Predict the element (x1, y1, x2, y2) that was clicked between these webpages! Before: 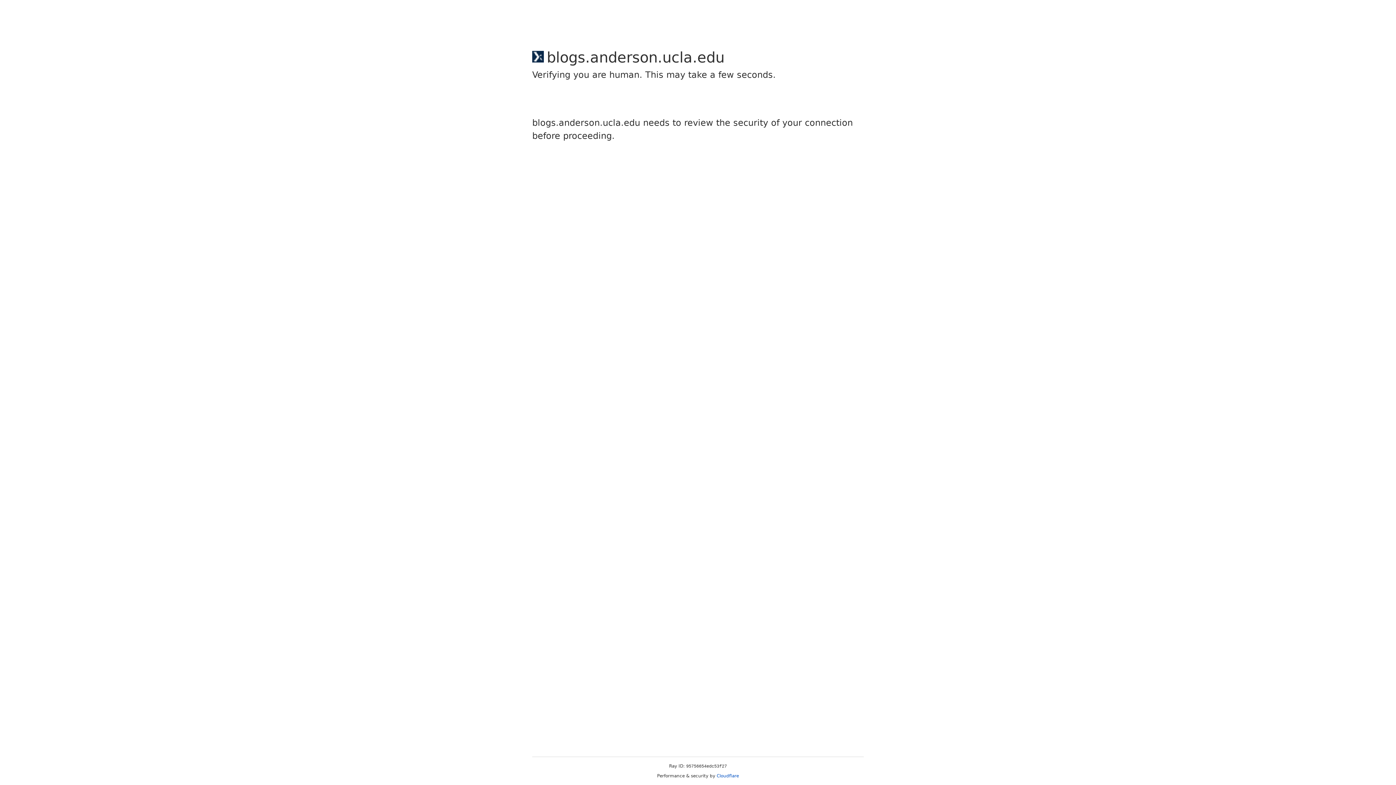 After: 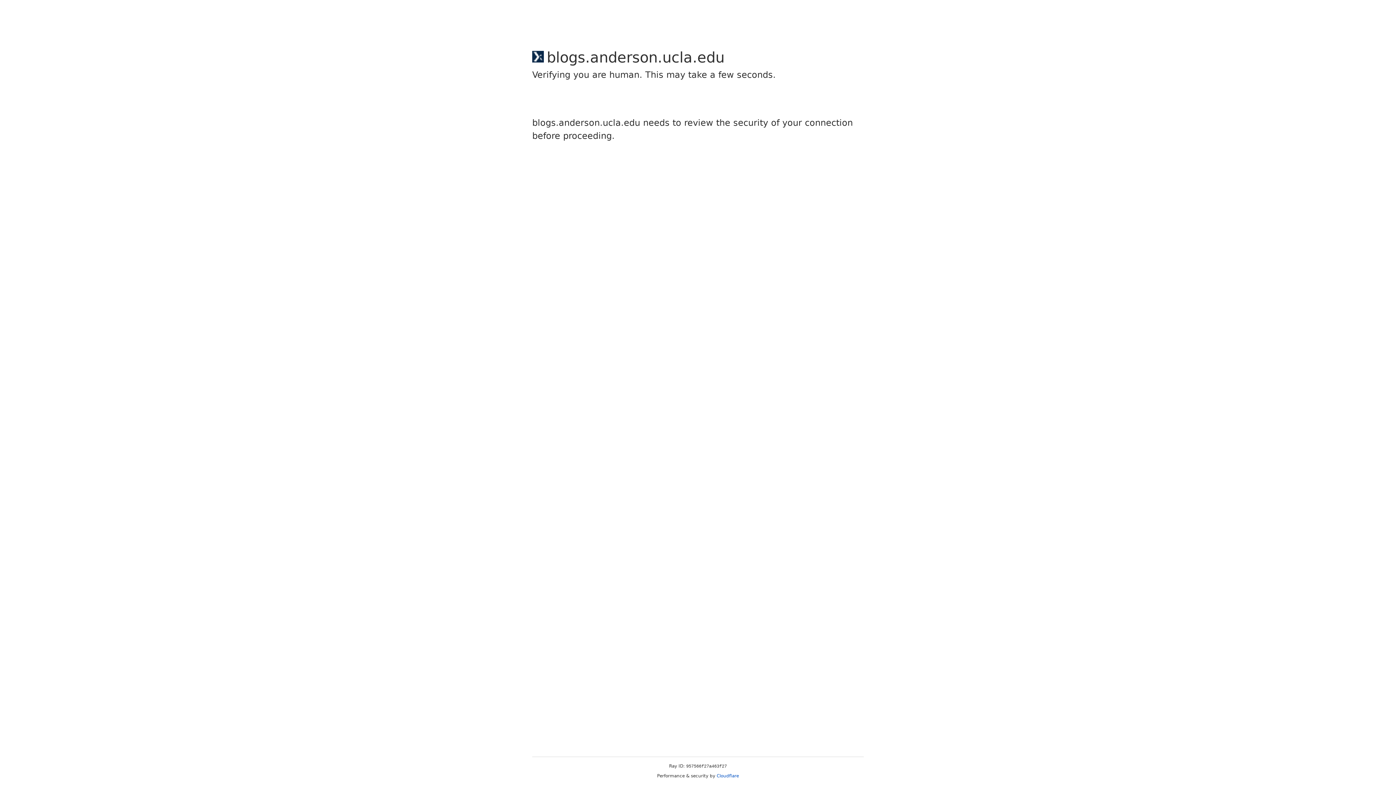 Action: bbox: (716, 773, 739, 778) label: Cloudflare